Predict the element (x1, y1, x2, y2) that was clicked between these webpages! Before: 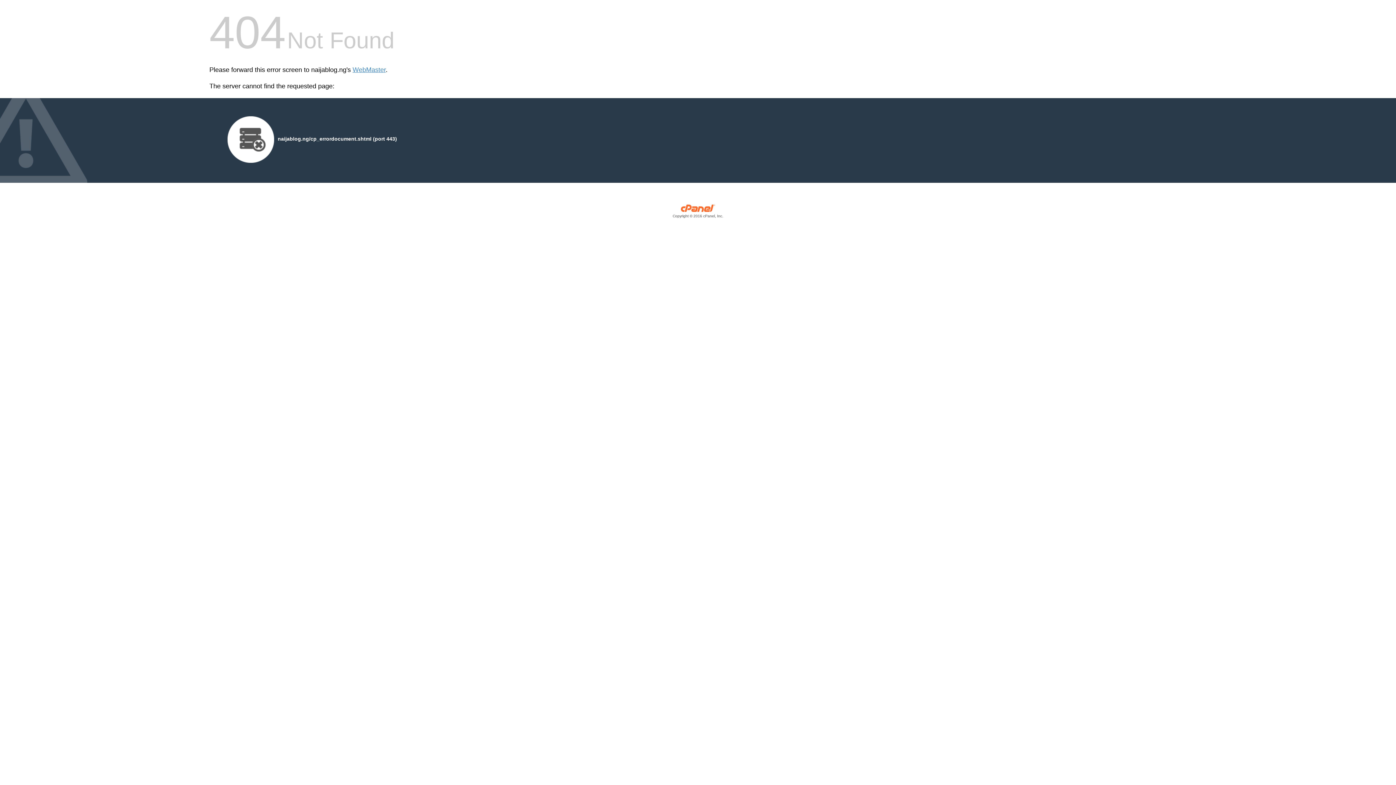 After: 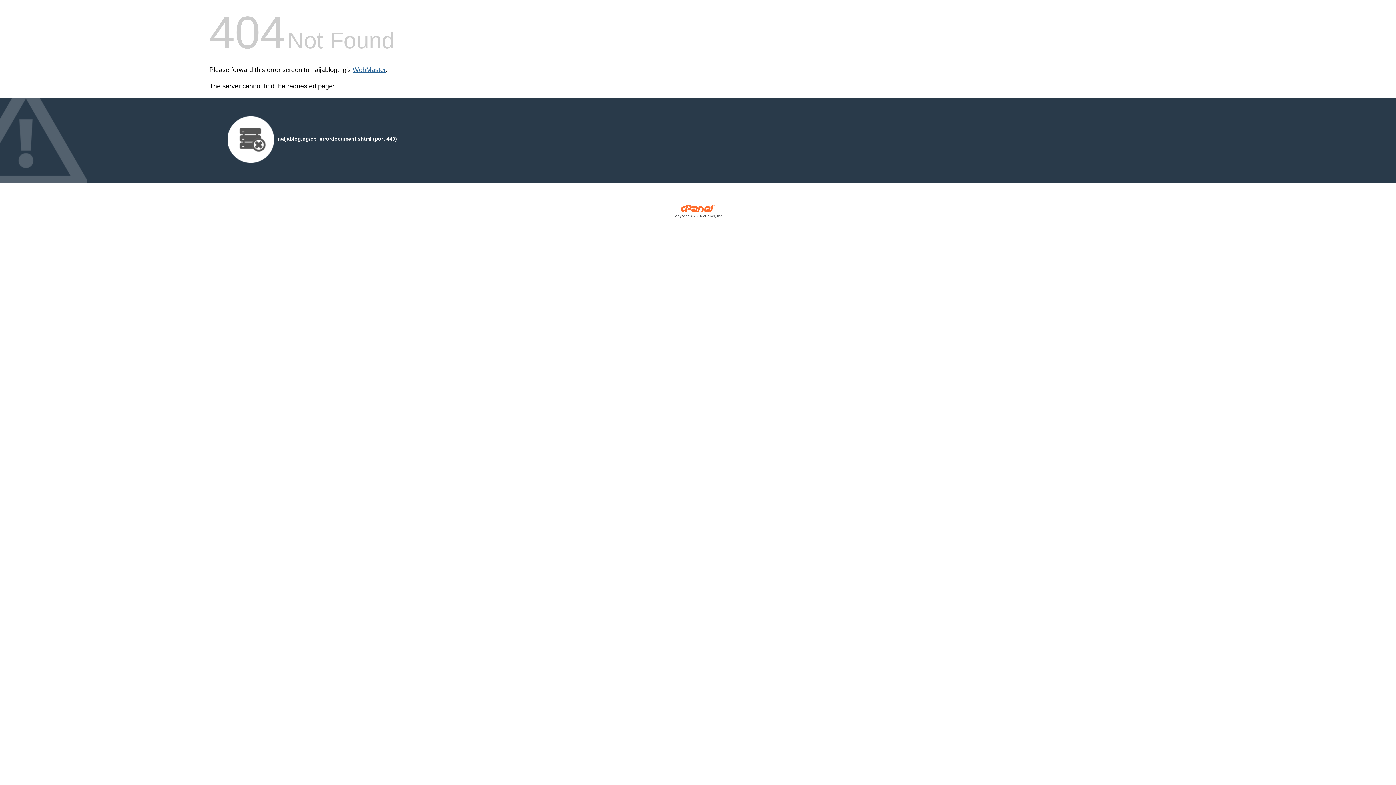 Action: bbox: (352, 66, 385, 73) label: WebMaster